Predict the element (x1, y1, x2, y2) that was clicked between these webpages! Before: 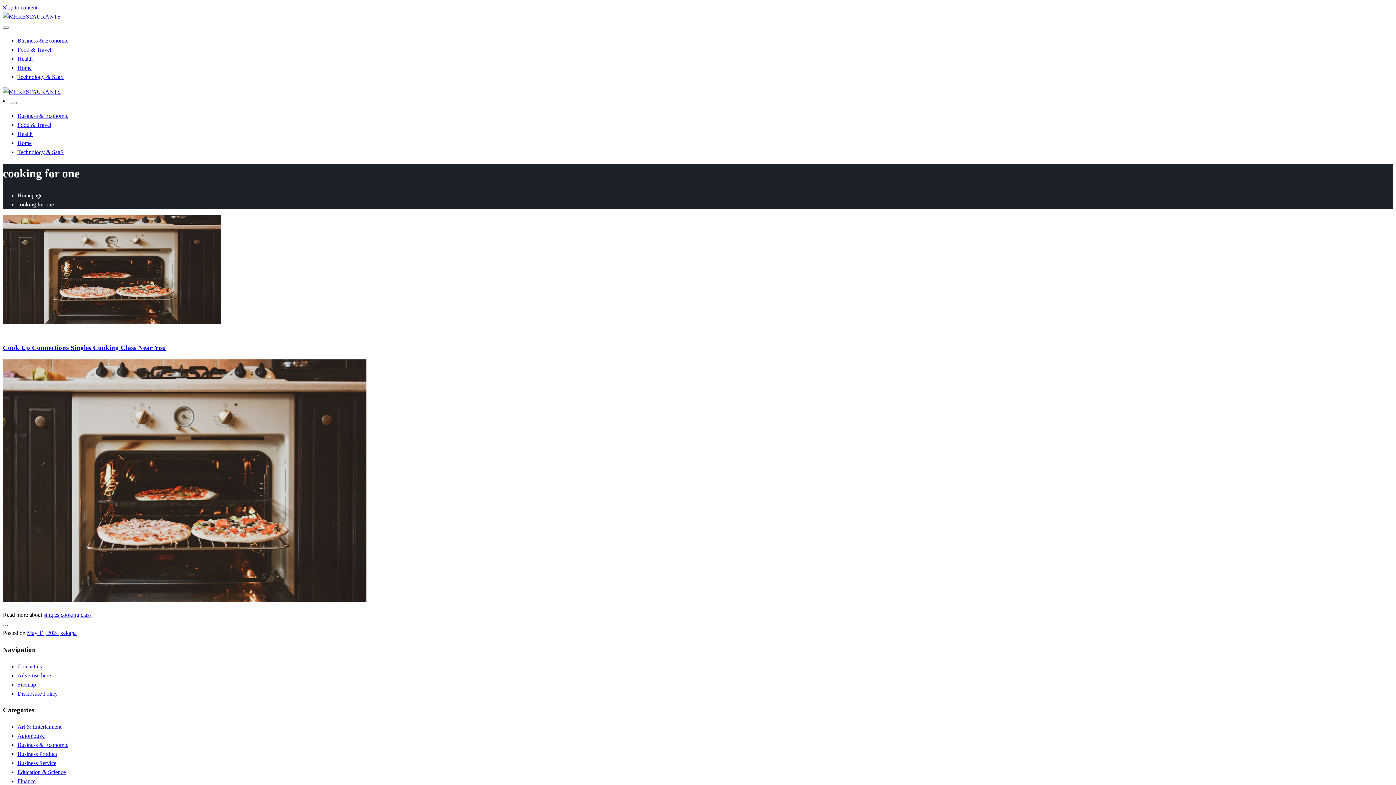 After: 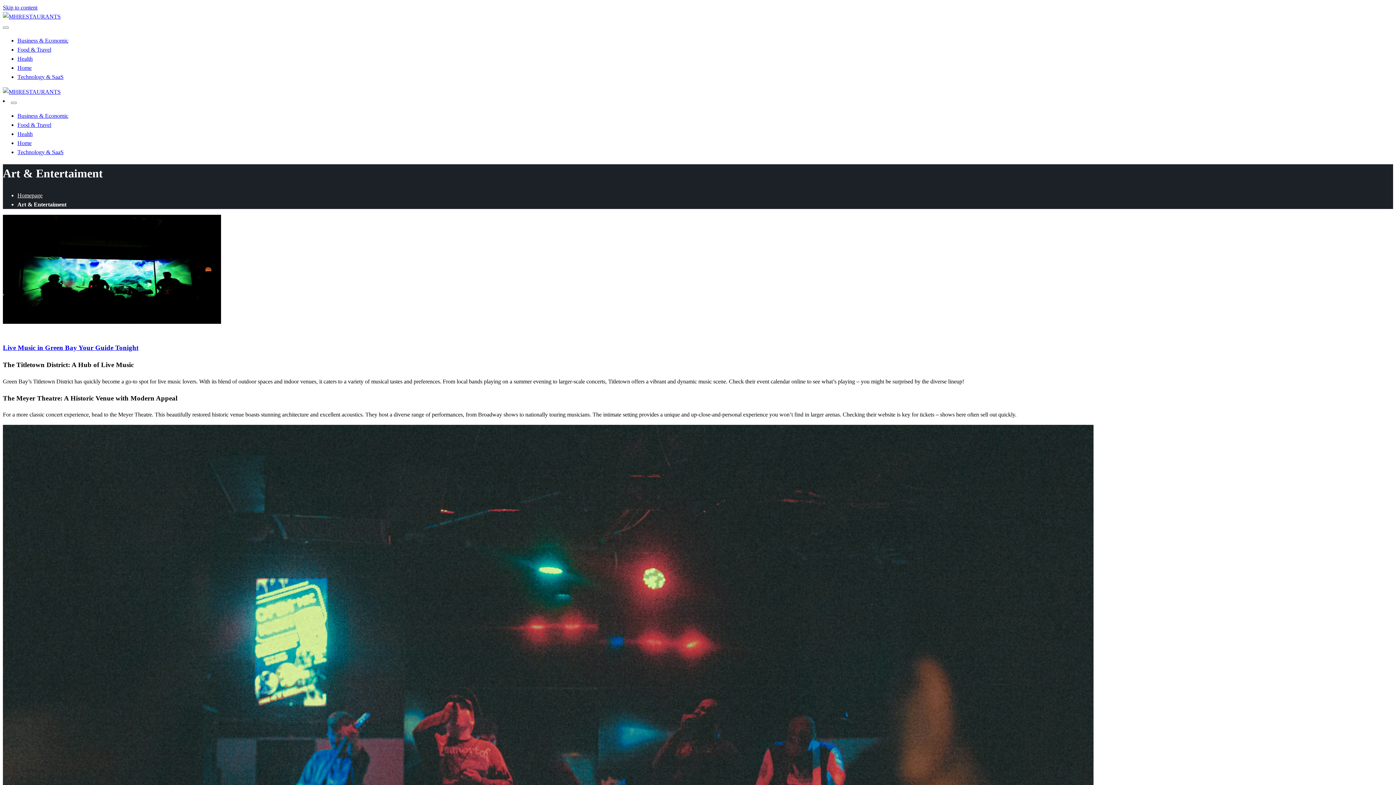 Action: bbox: (17, 724, 61, 730) label: Art & Entertaiment